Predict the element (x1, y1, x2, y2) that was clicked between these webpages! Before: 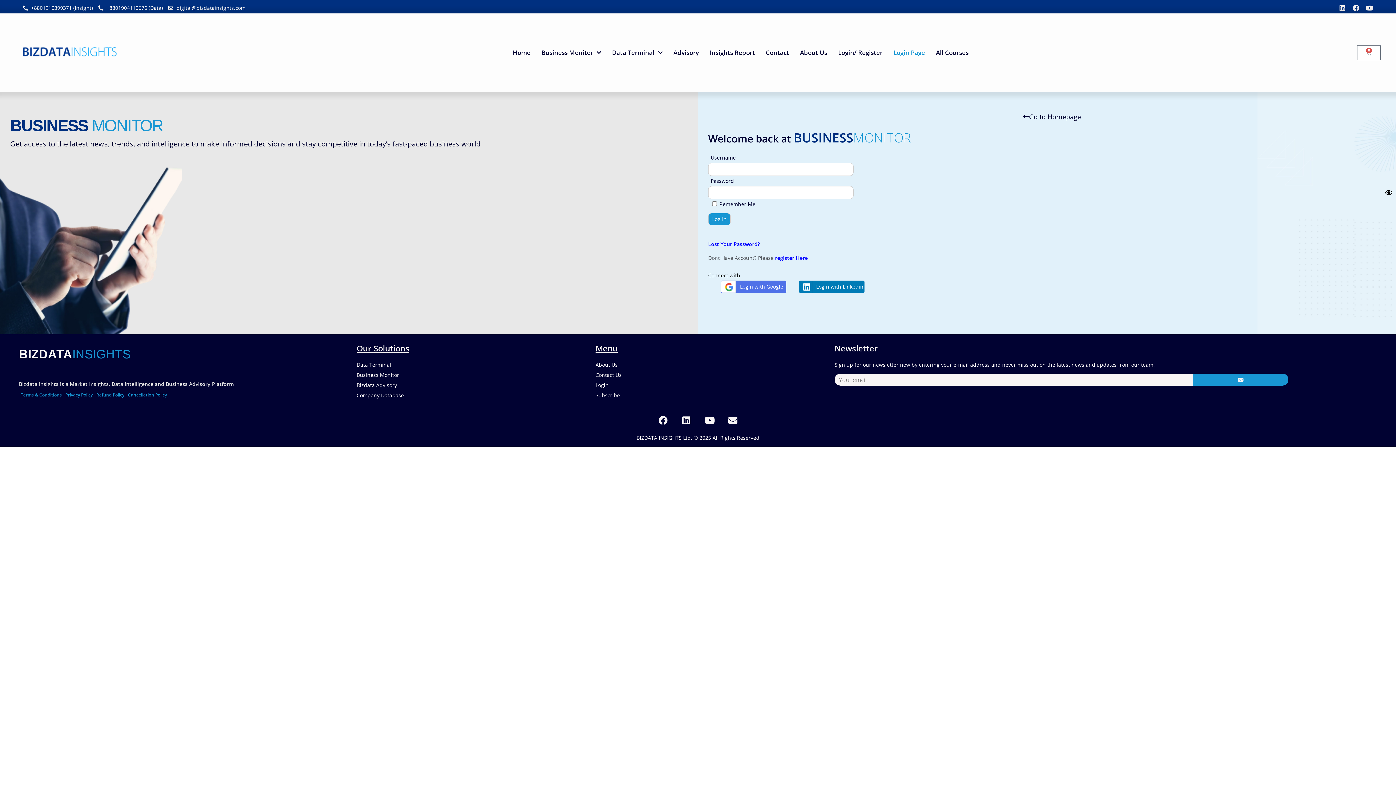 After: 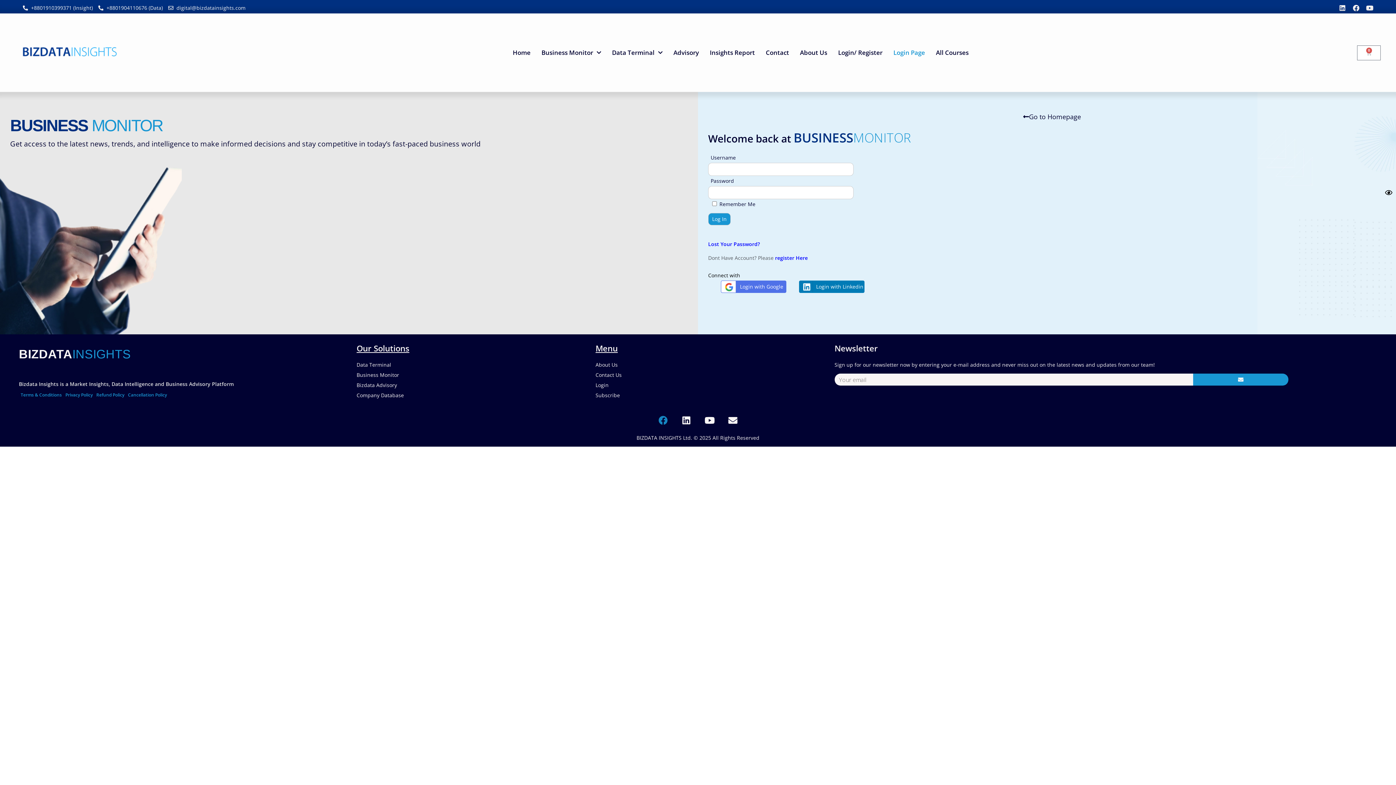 Action: bbox: (654, 411, 672, 429) label: Facebook